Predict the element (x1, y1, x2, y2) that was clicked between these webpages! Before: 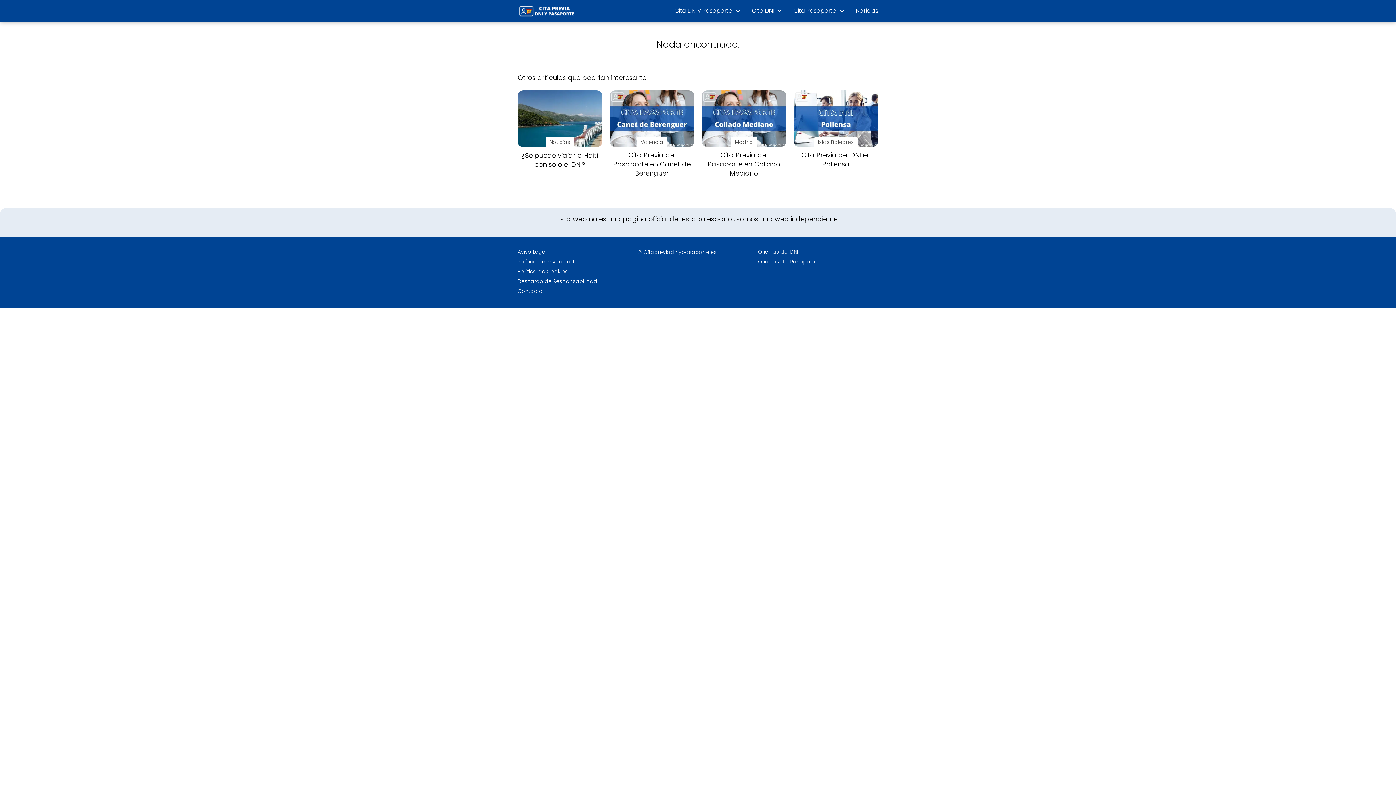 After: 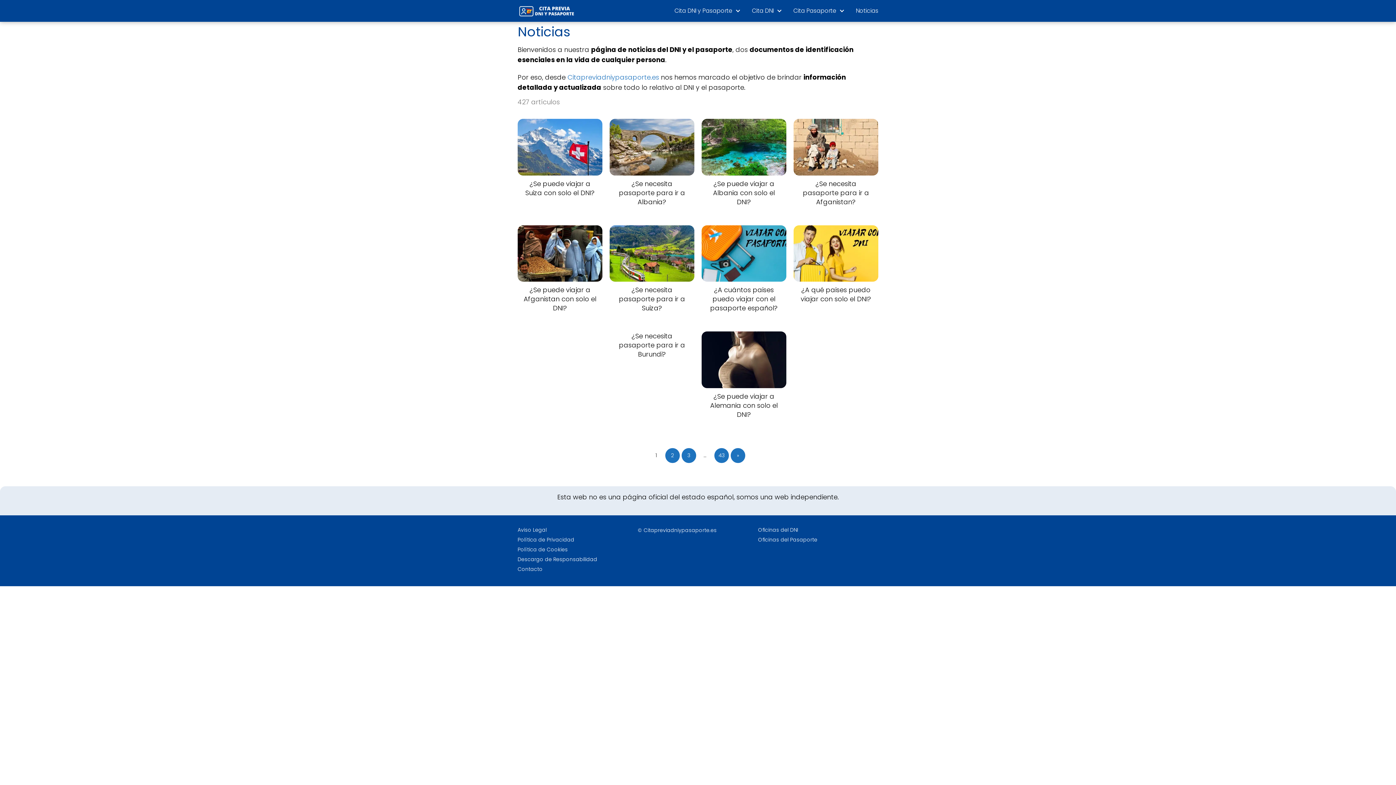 Action: label: Noticias bbox: (856, 6, 878, 14)